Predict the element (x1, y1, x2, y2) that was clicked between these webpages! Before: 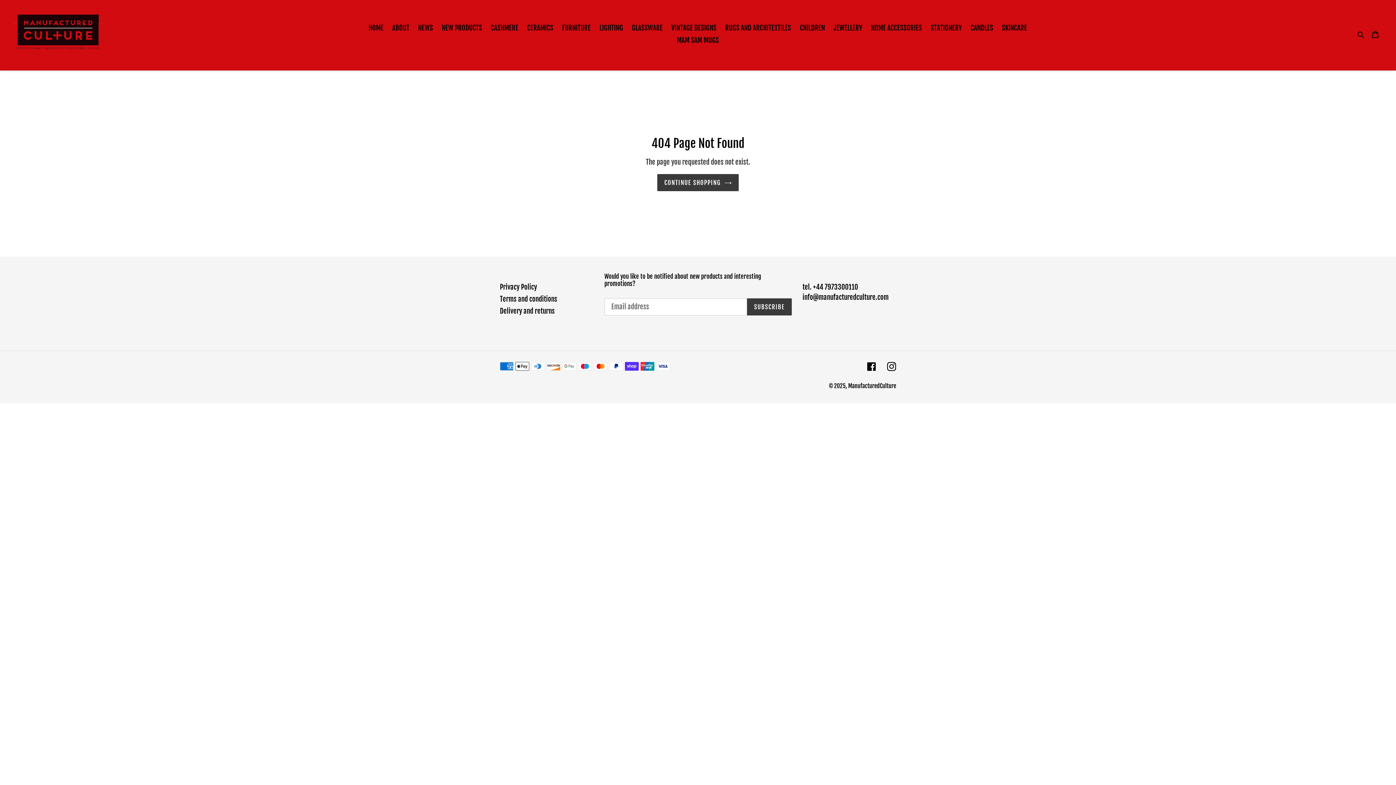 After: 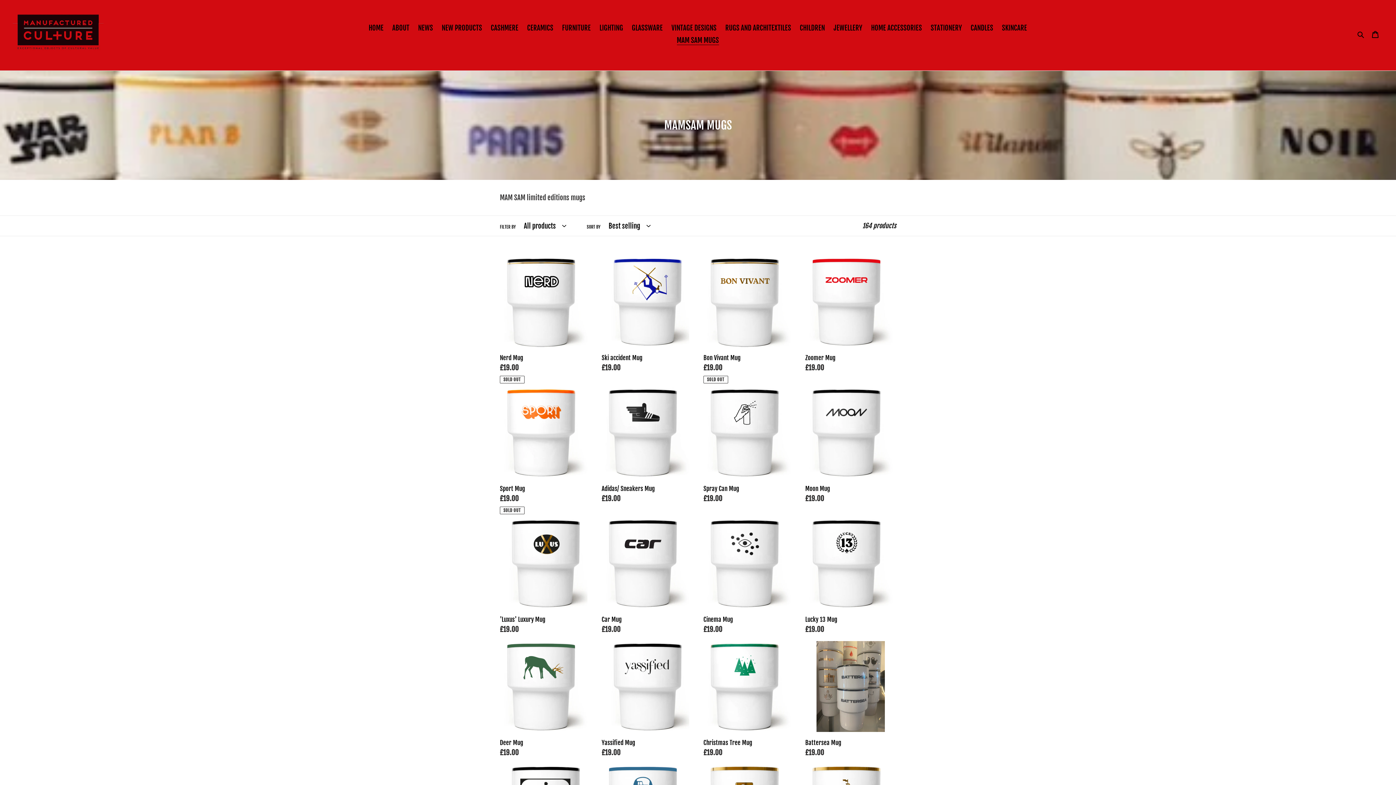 Action: bbox: (673, 34, 722, 46) label: MAM SAM MUGS